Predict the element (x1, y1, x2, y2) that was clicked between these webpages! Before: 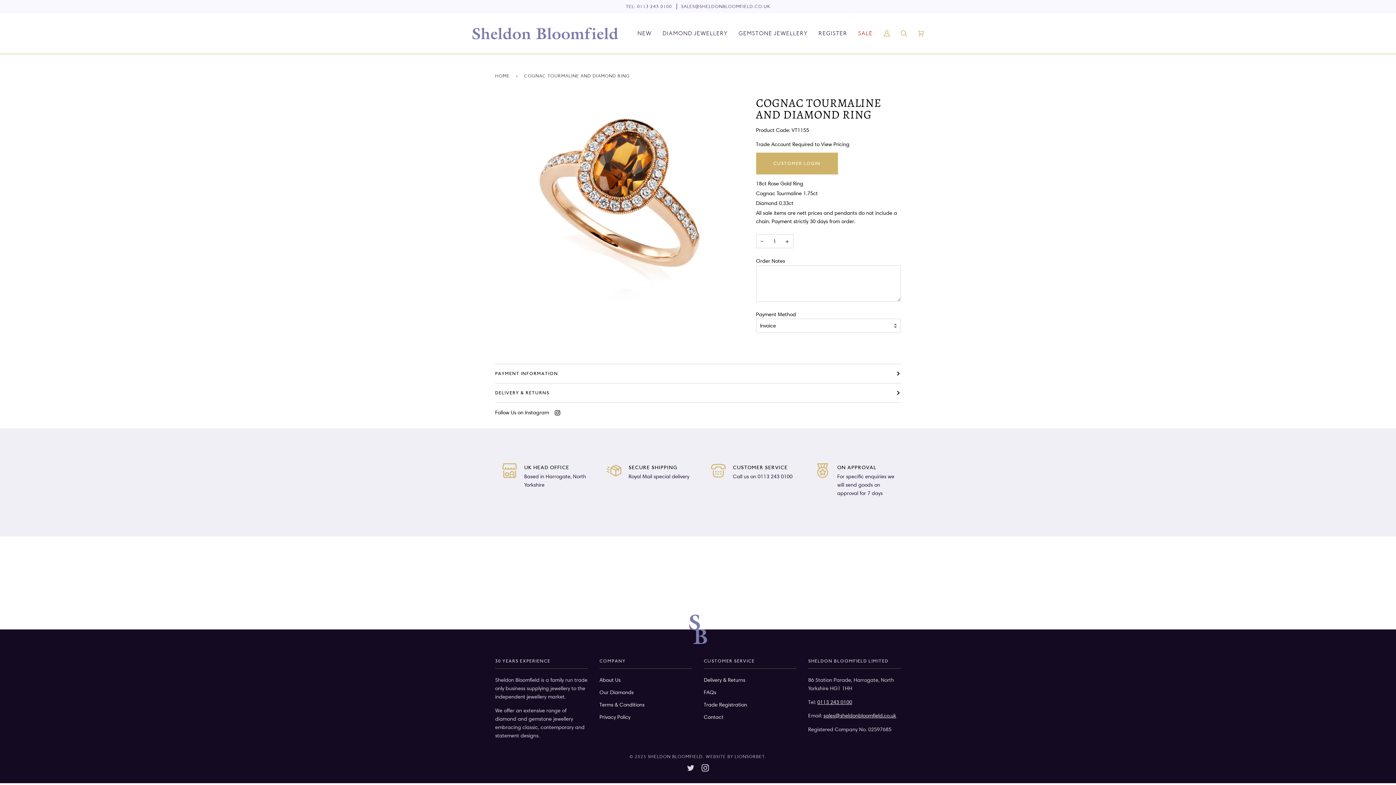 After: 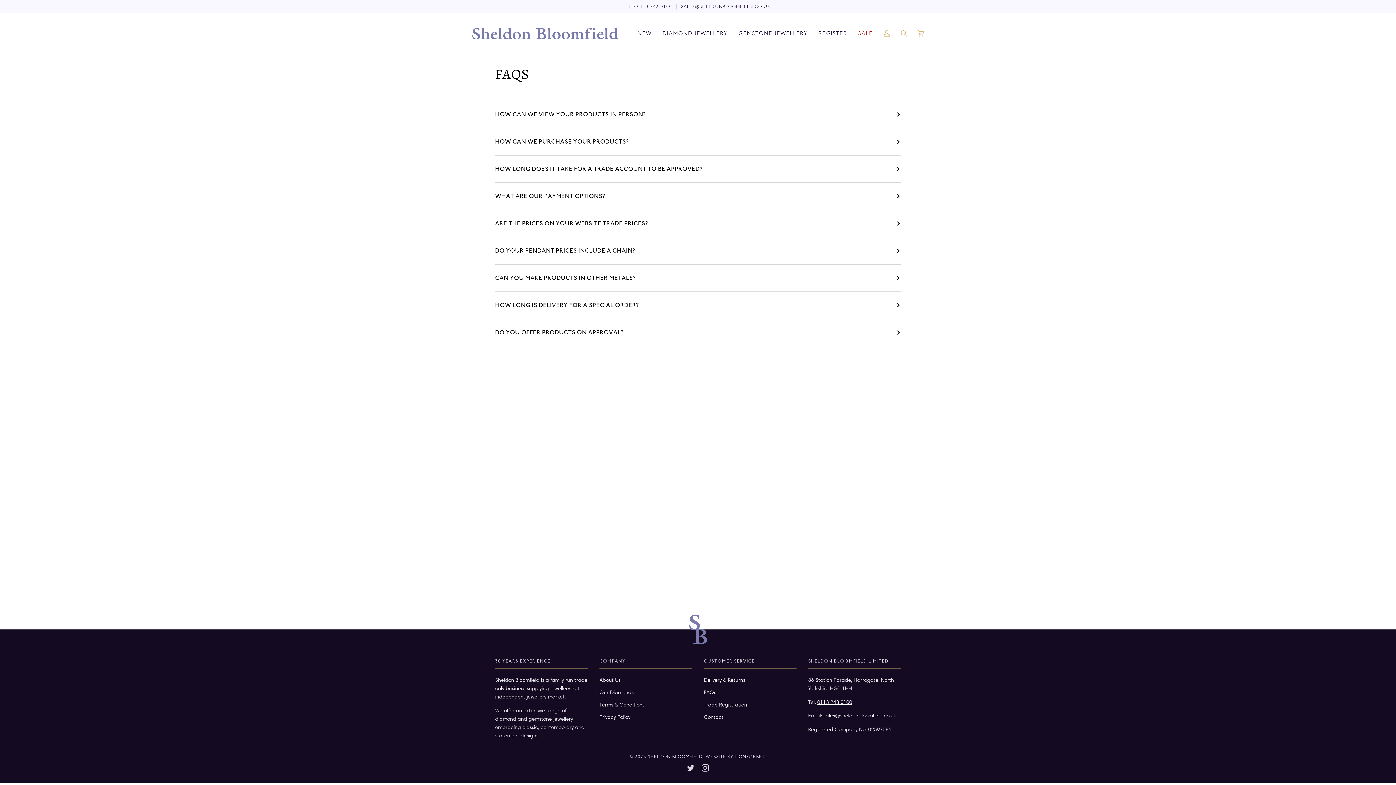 Action: bbox: (704, 689, 716, 696) label: FAQs